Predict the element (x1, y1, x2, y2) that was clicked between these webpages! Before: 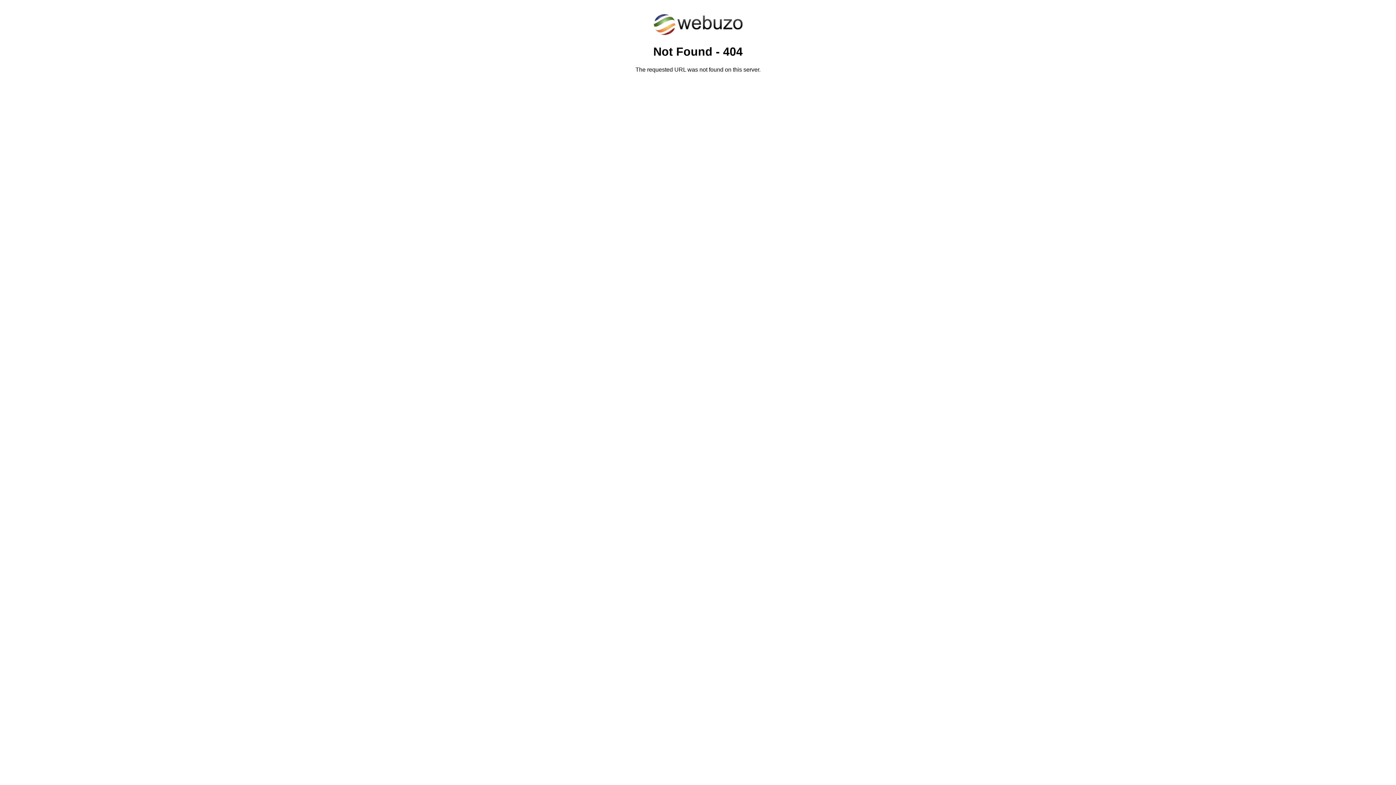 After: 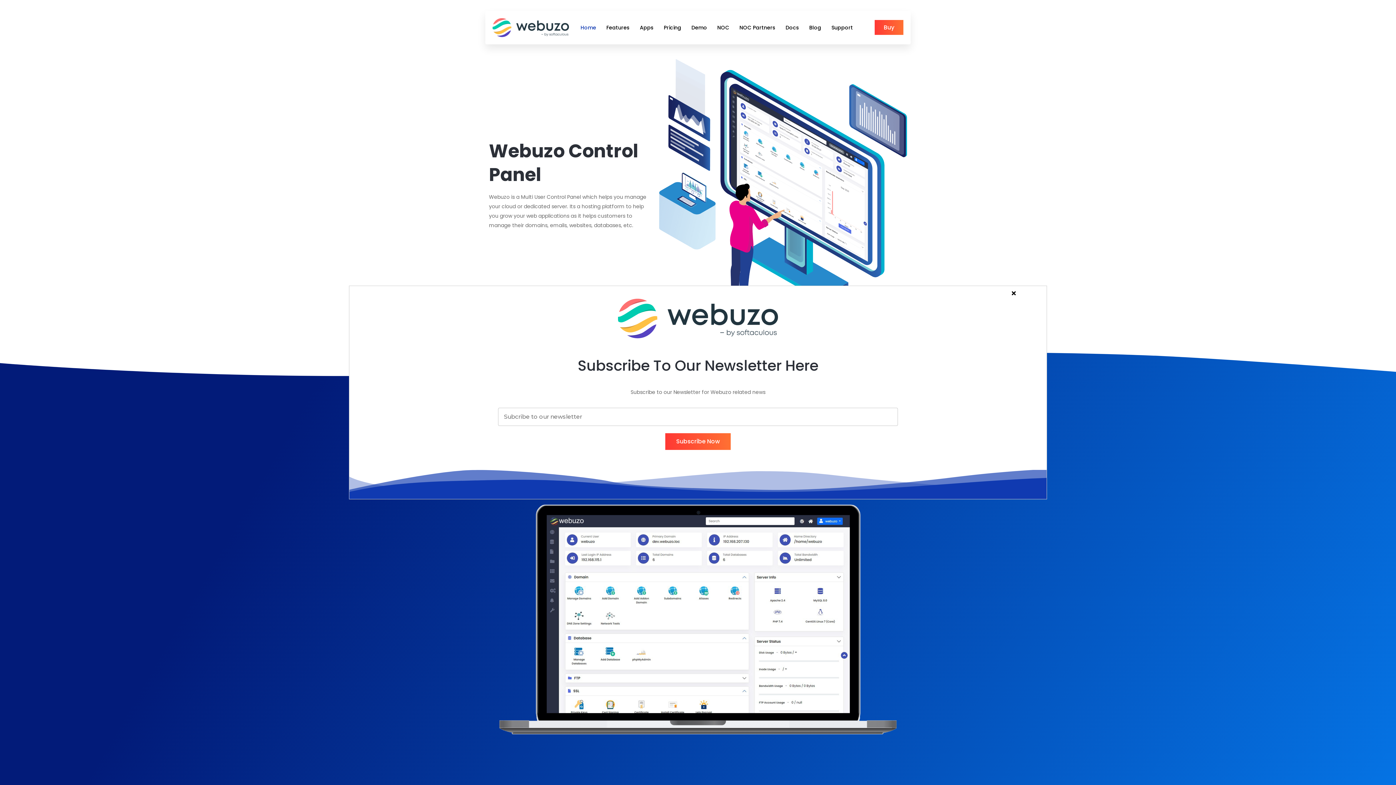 Action: bbox: (652, 30, 743, 37)